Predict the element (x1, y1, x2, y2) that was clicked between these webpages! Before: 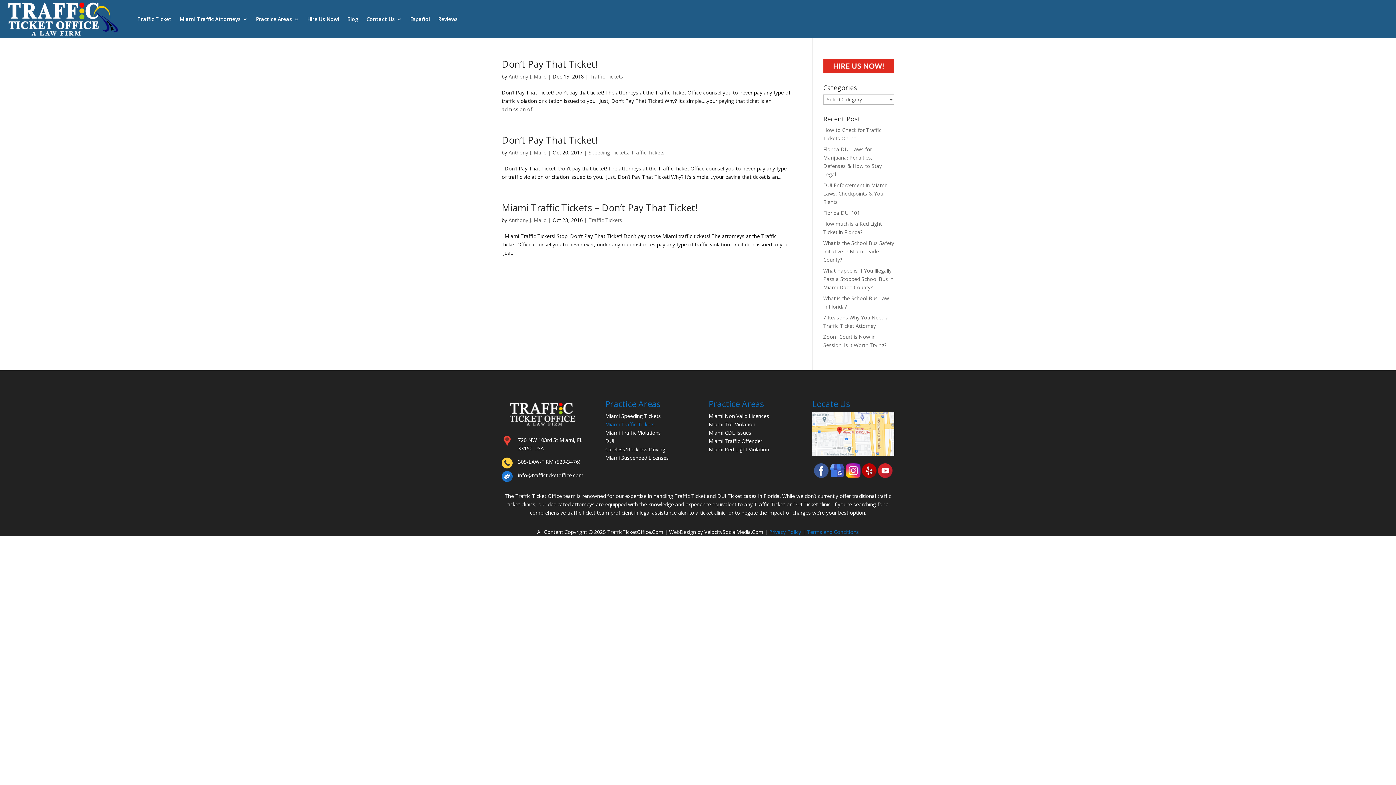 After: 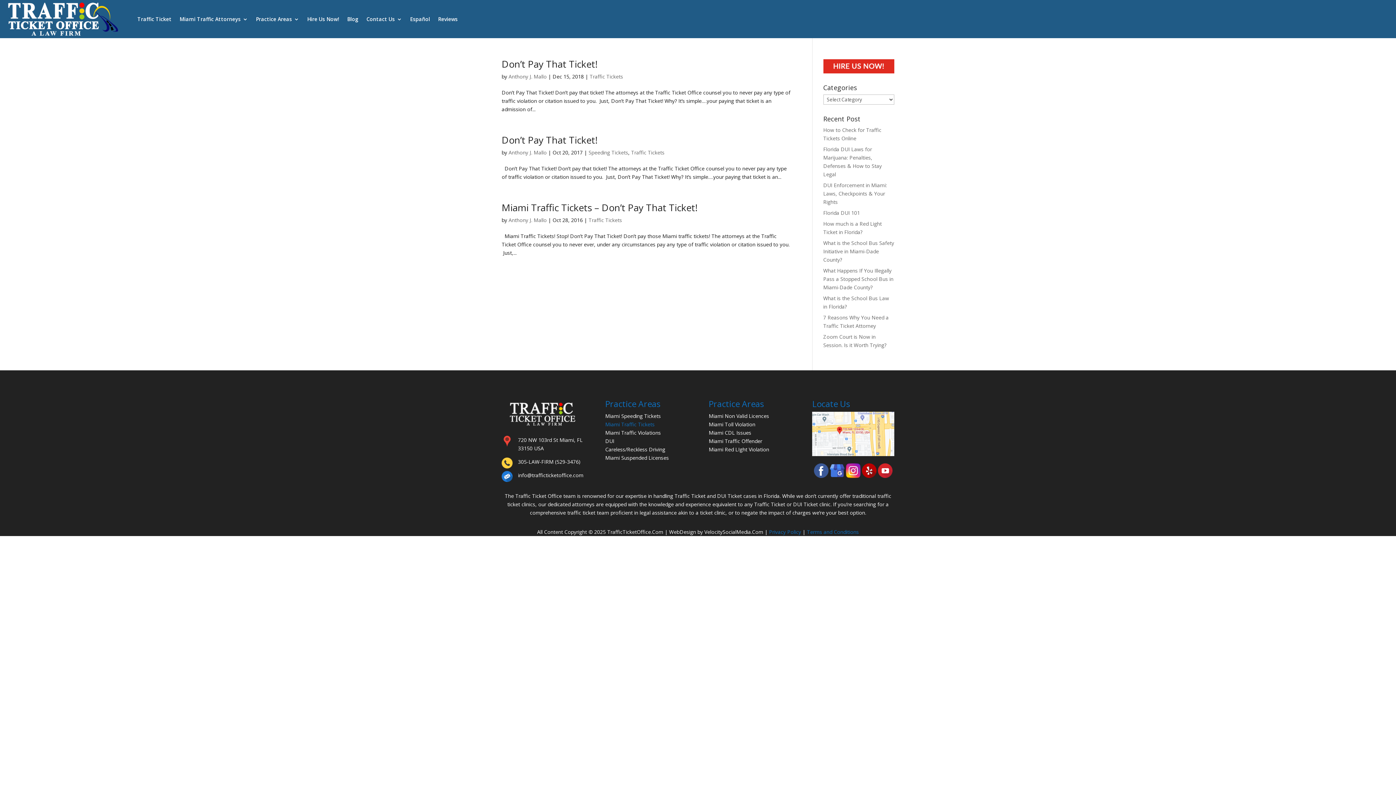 Action: bbox: (862, 472, 876, 479)